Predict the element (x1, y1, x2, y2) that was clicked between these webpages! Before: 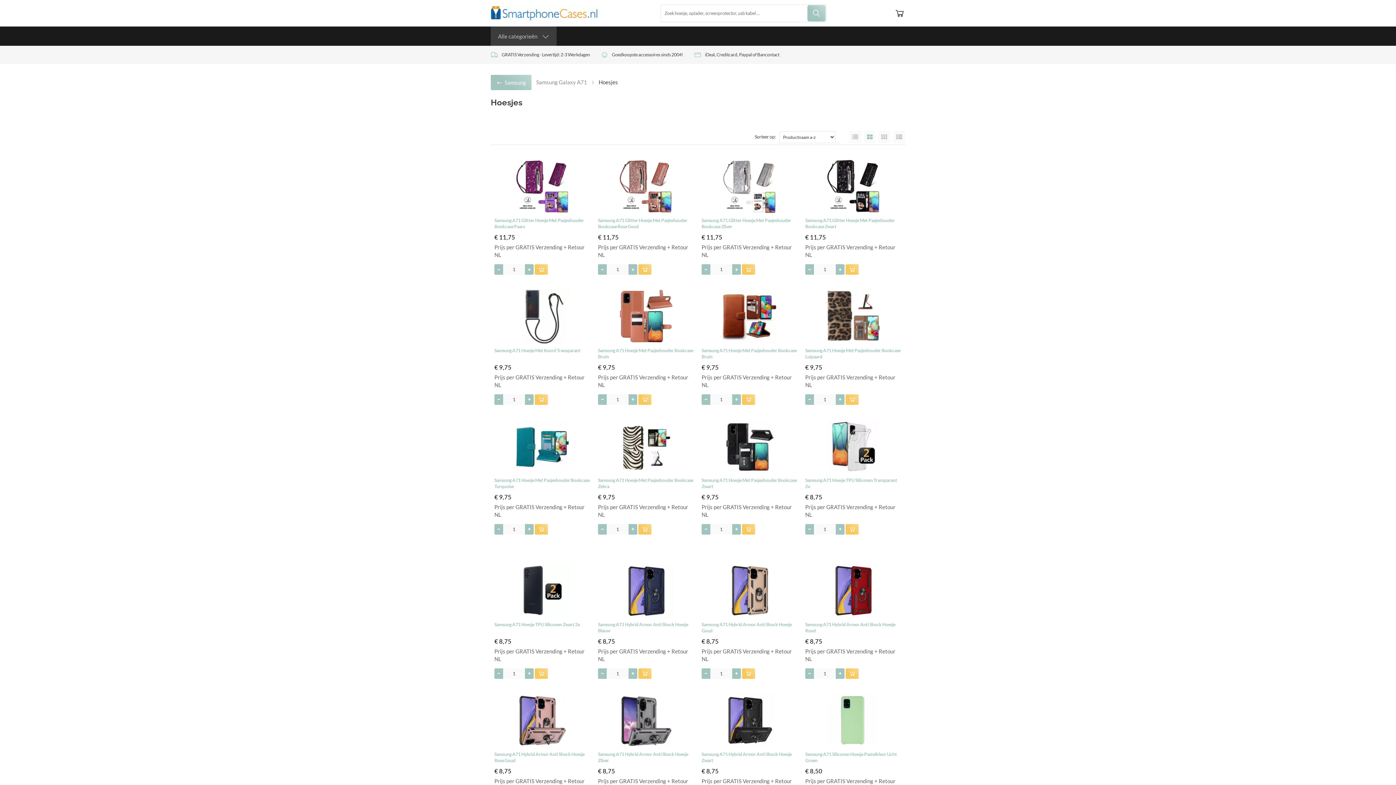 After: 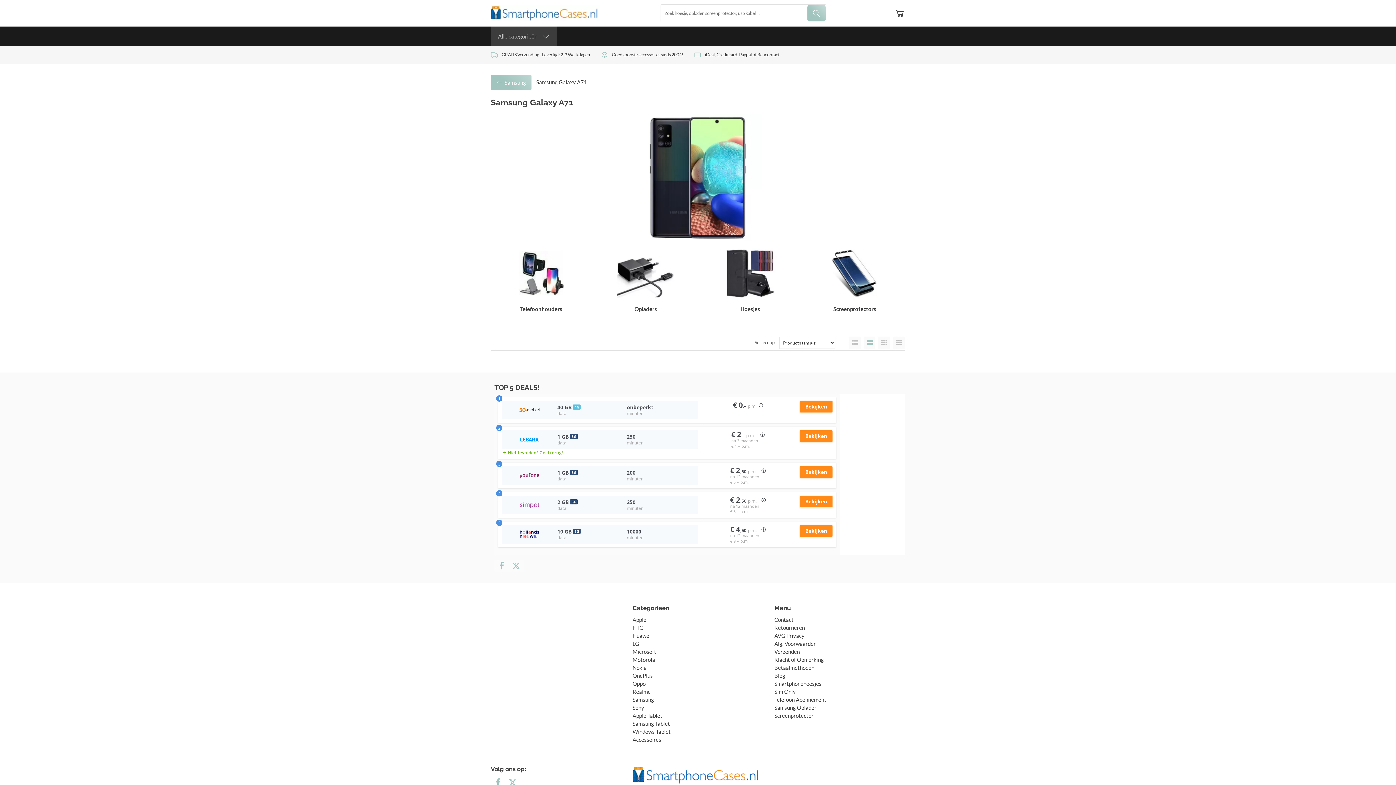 Action: bbox: (536, 78, 587, 86) label: Samsung Galaxy A71